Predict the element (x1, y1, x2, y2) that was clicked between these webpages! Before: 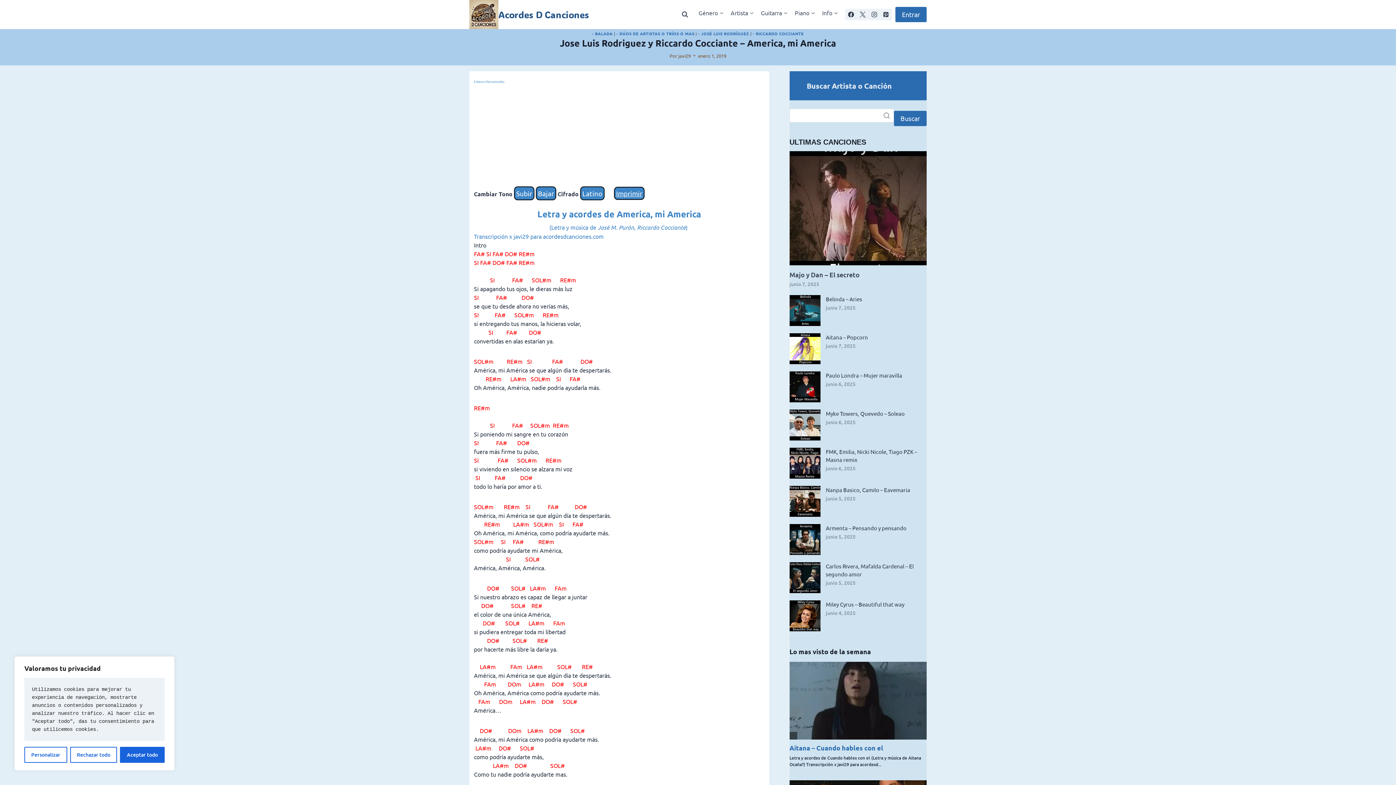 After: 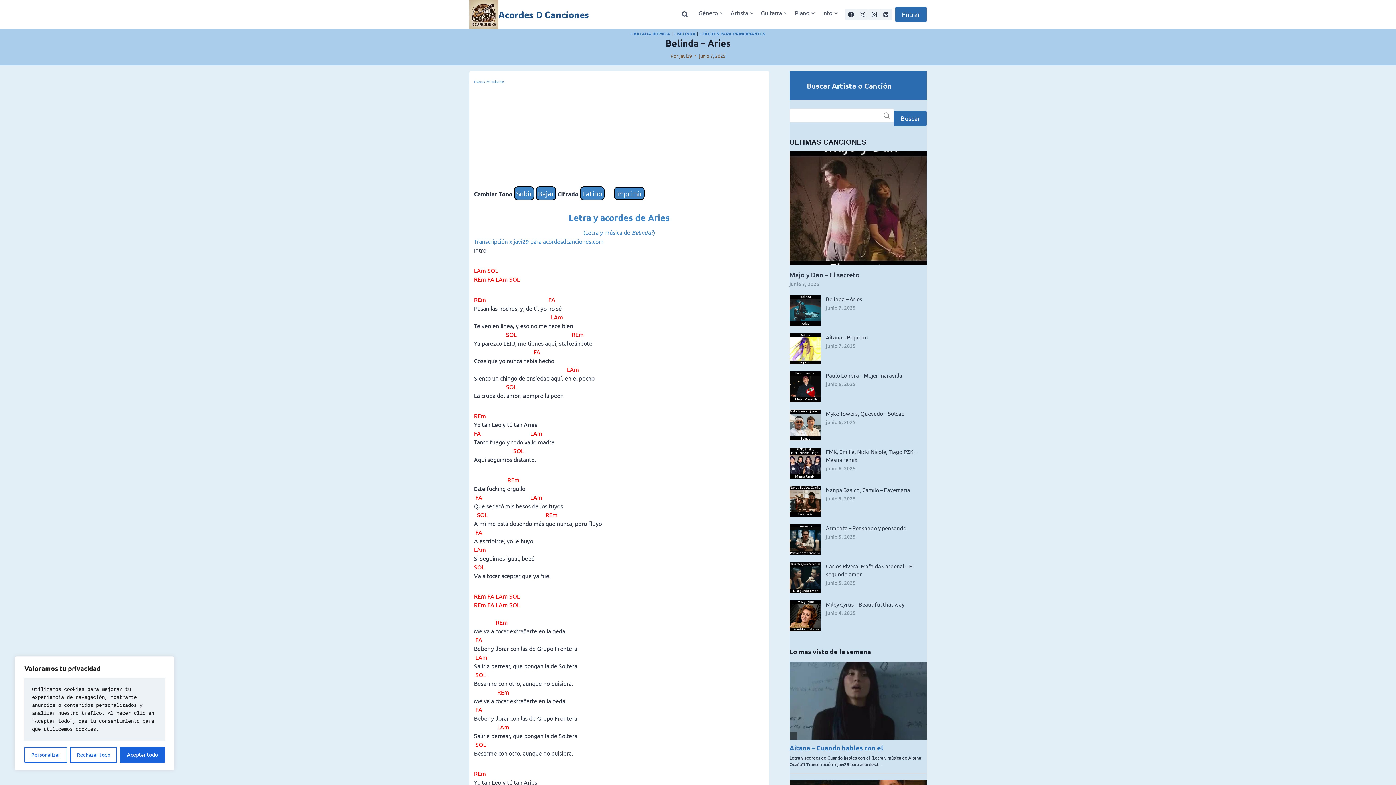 Action: label: junio 7, 2025 bbox: (826, 304, 855, 311)